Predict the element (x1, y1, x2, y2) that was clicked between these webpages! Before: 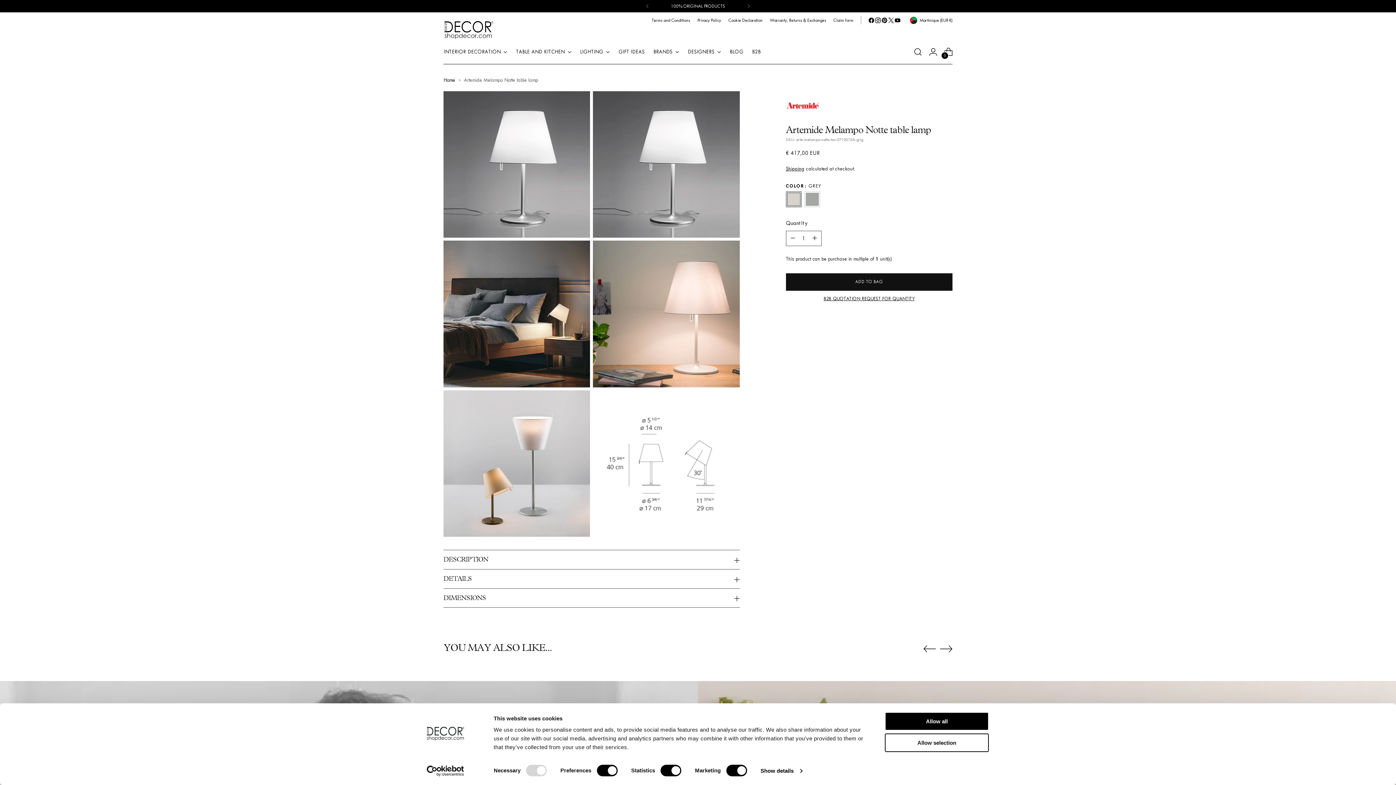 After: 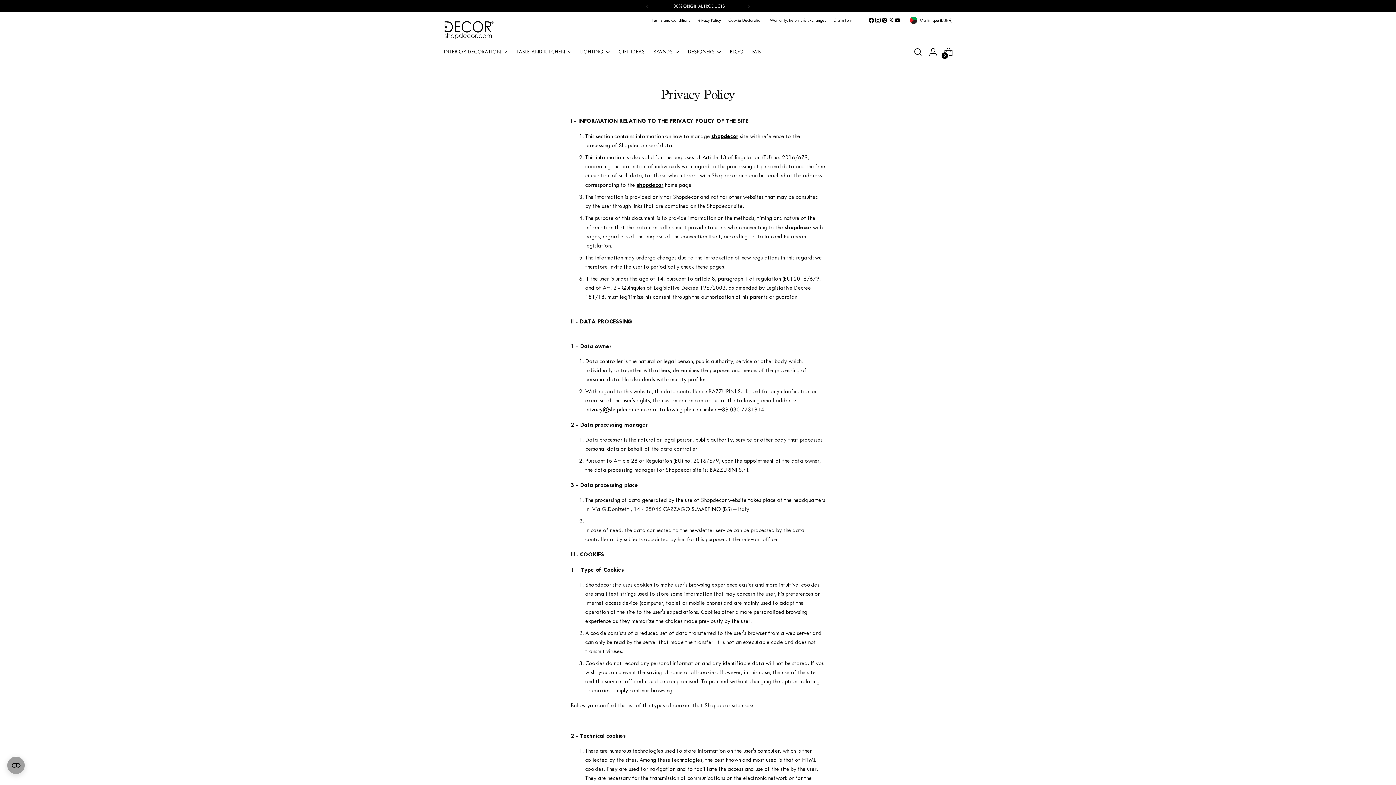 Action: label: Privacy Policy bbox: (697, 12, 721, 28)